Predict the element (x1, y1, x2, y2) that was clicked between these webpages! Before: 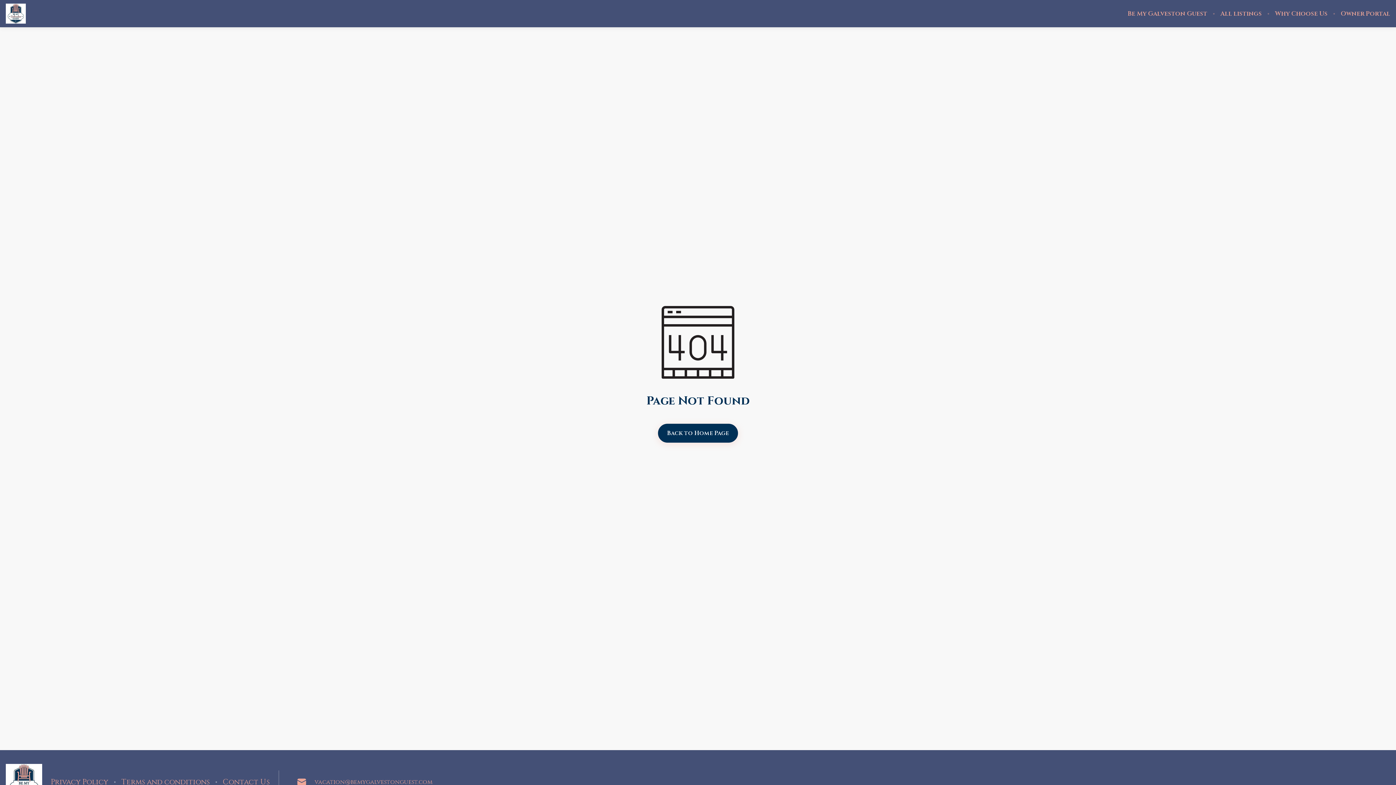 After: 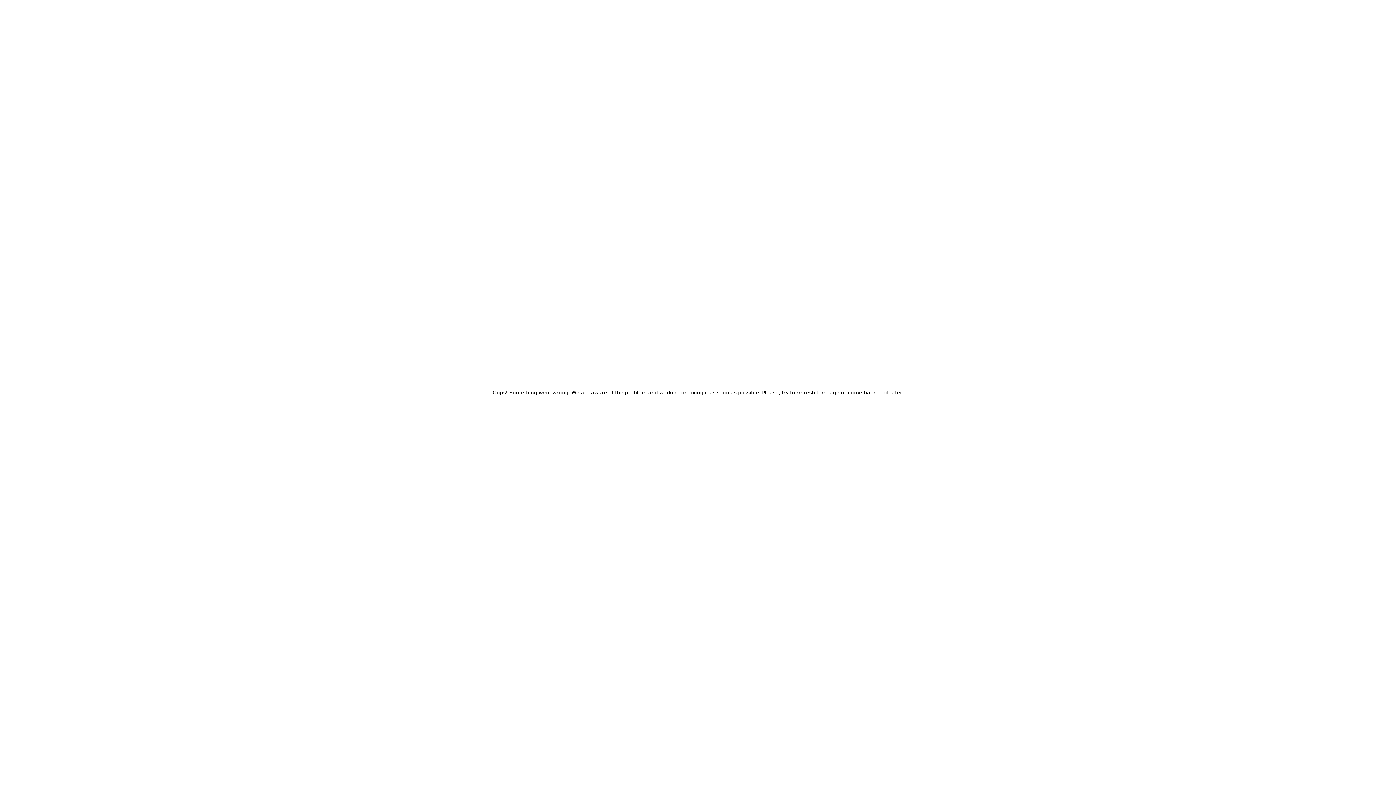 Action: bbox: (1341, 10, 1390, 17) label: Owner Portal